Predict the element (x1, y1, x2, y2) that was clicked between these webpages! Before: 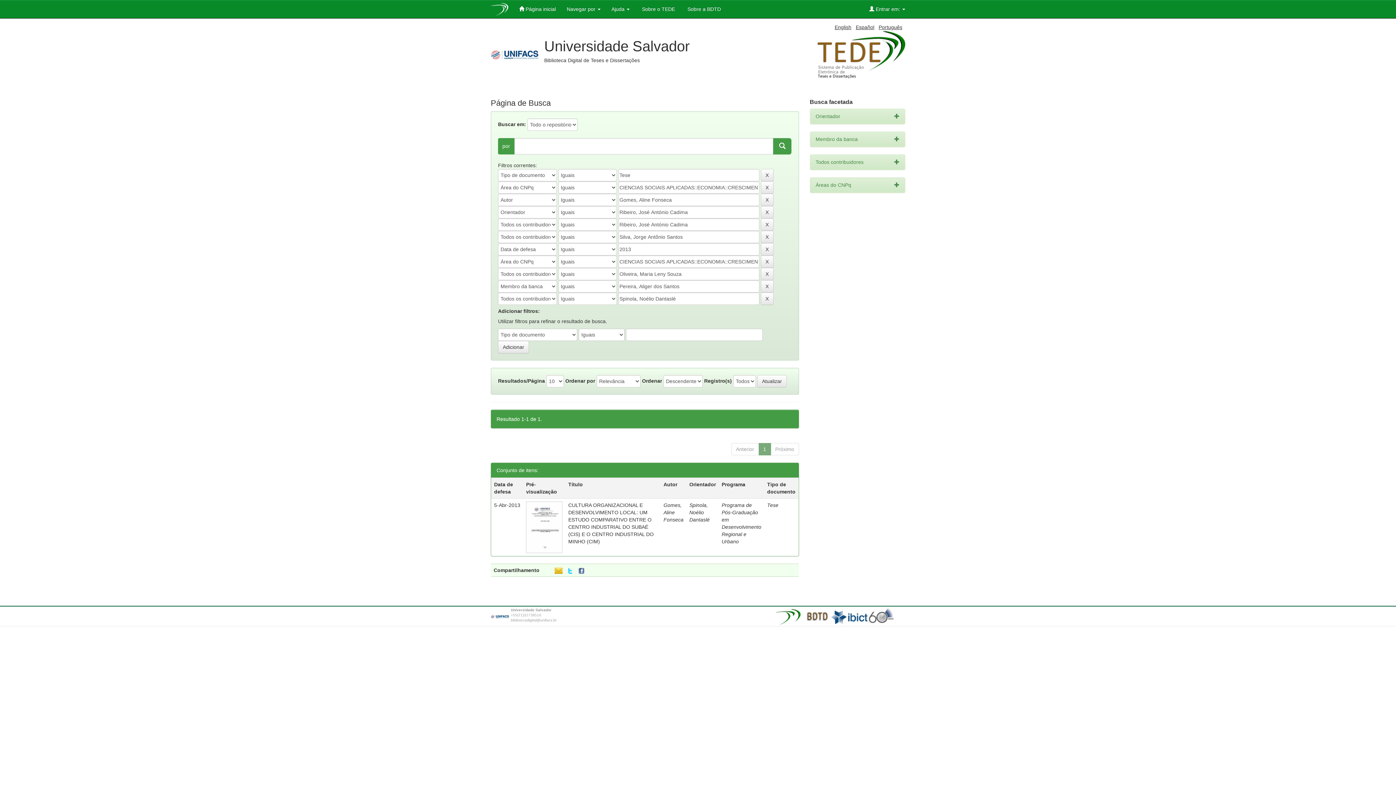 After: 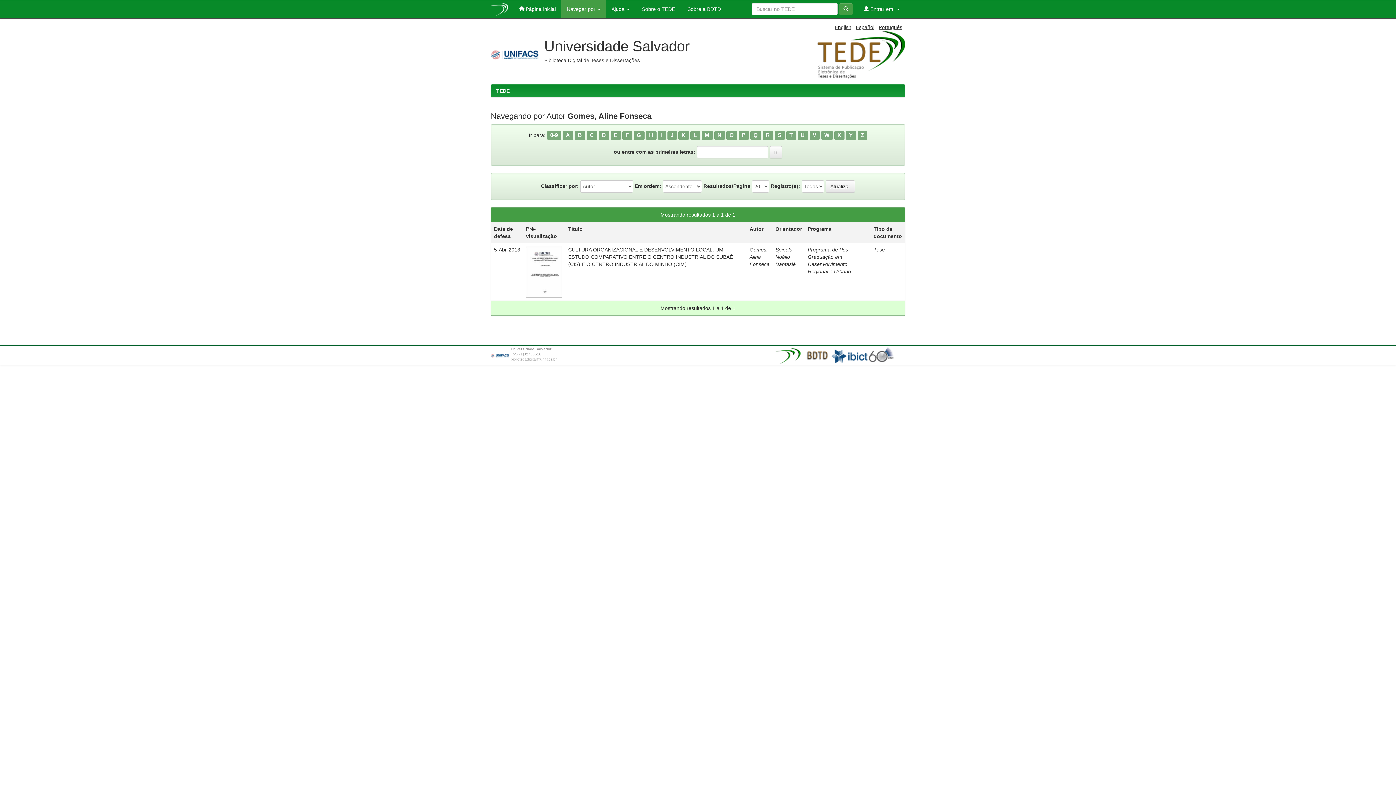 Action: bbox: (663, 502, 683, 522) label: Gomes, Aline Fonseca